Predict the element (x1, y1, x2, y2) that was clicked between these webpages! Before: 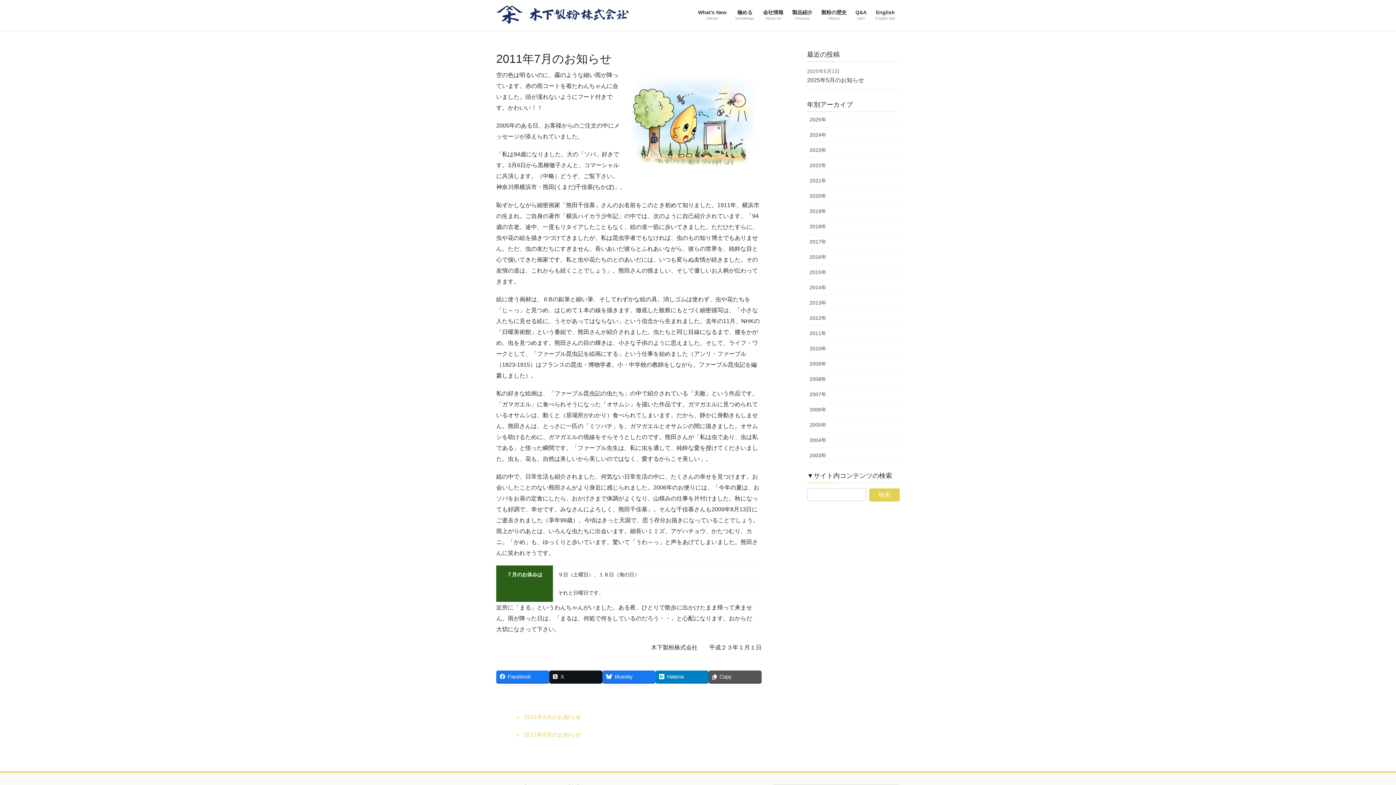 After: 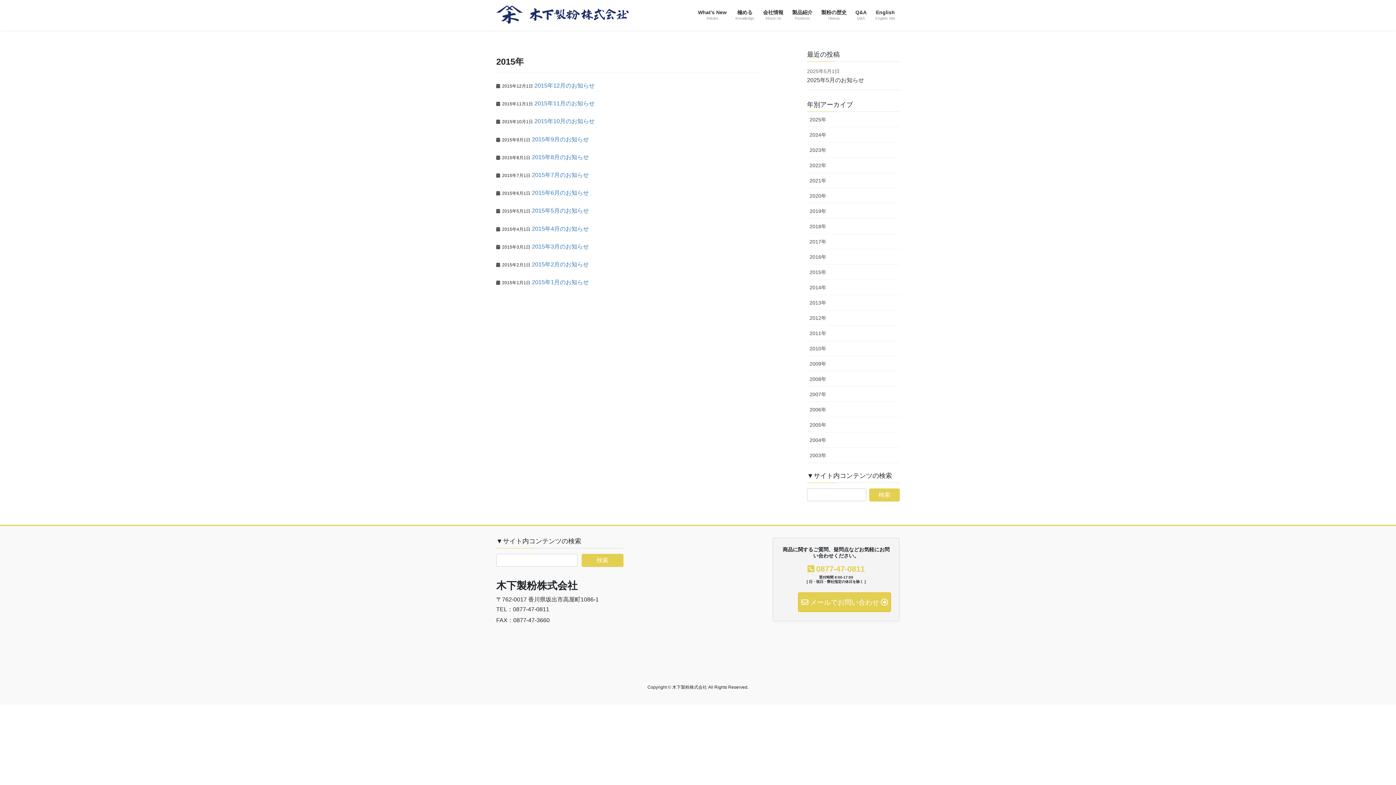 Action: bbox: (807, 264, 900, 280) label: 2015年